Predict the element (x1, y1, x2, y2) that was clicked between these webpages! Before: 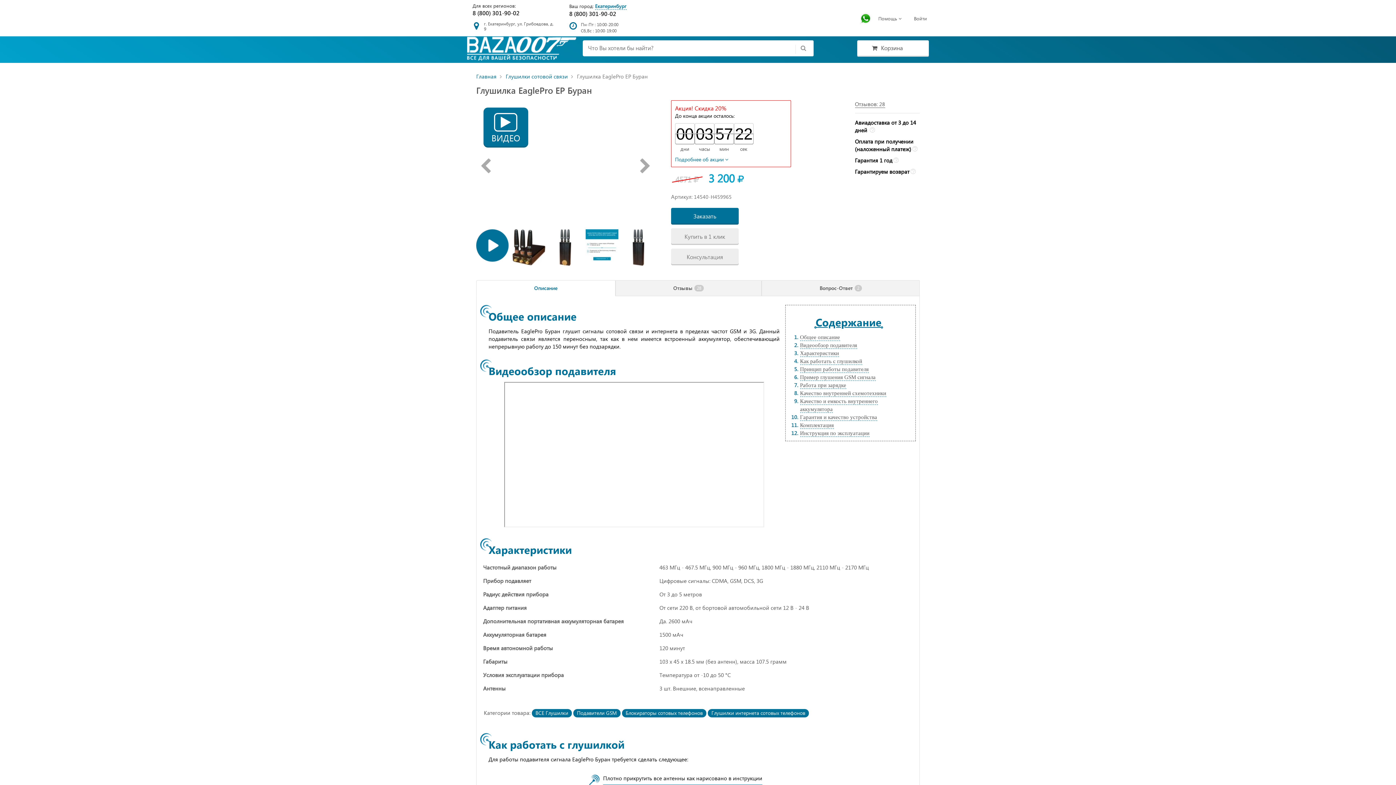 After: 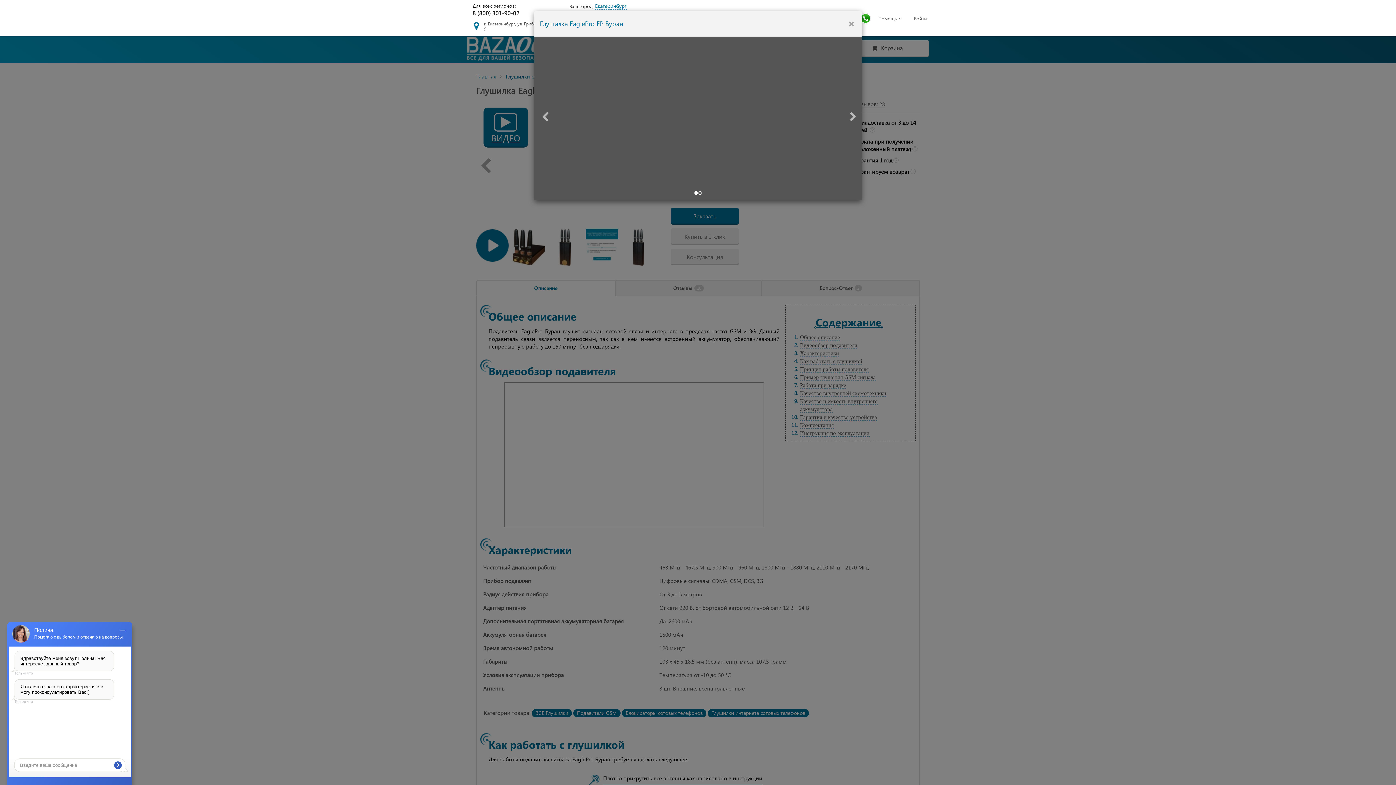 Action: bbox: (483, 121, 528, 144) label: ВИДЕО